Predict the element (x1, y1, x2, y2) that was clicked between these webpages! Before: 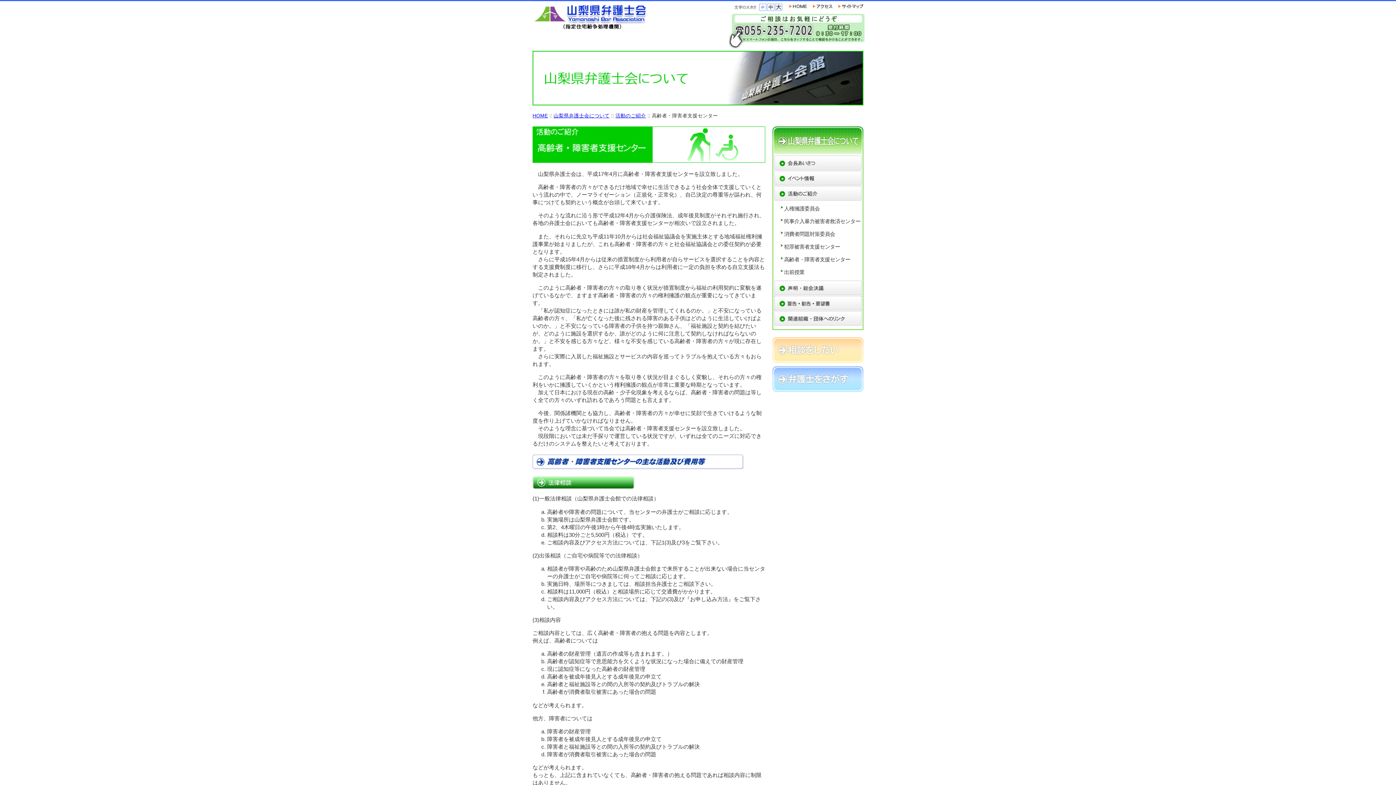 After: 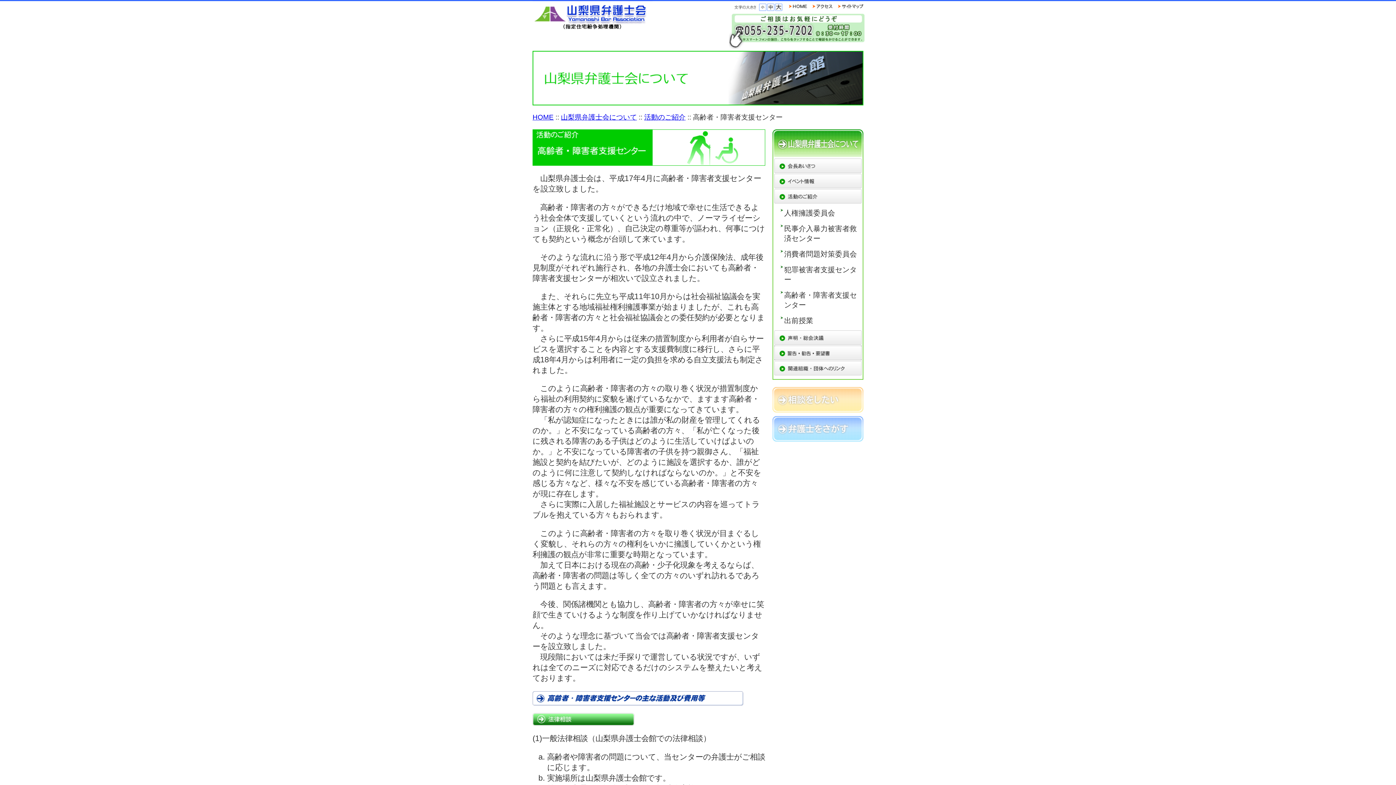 Action: label: 大 bbox: (775, 3, 782, 10)